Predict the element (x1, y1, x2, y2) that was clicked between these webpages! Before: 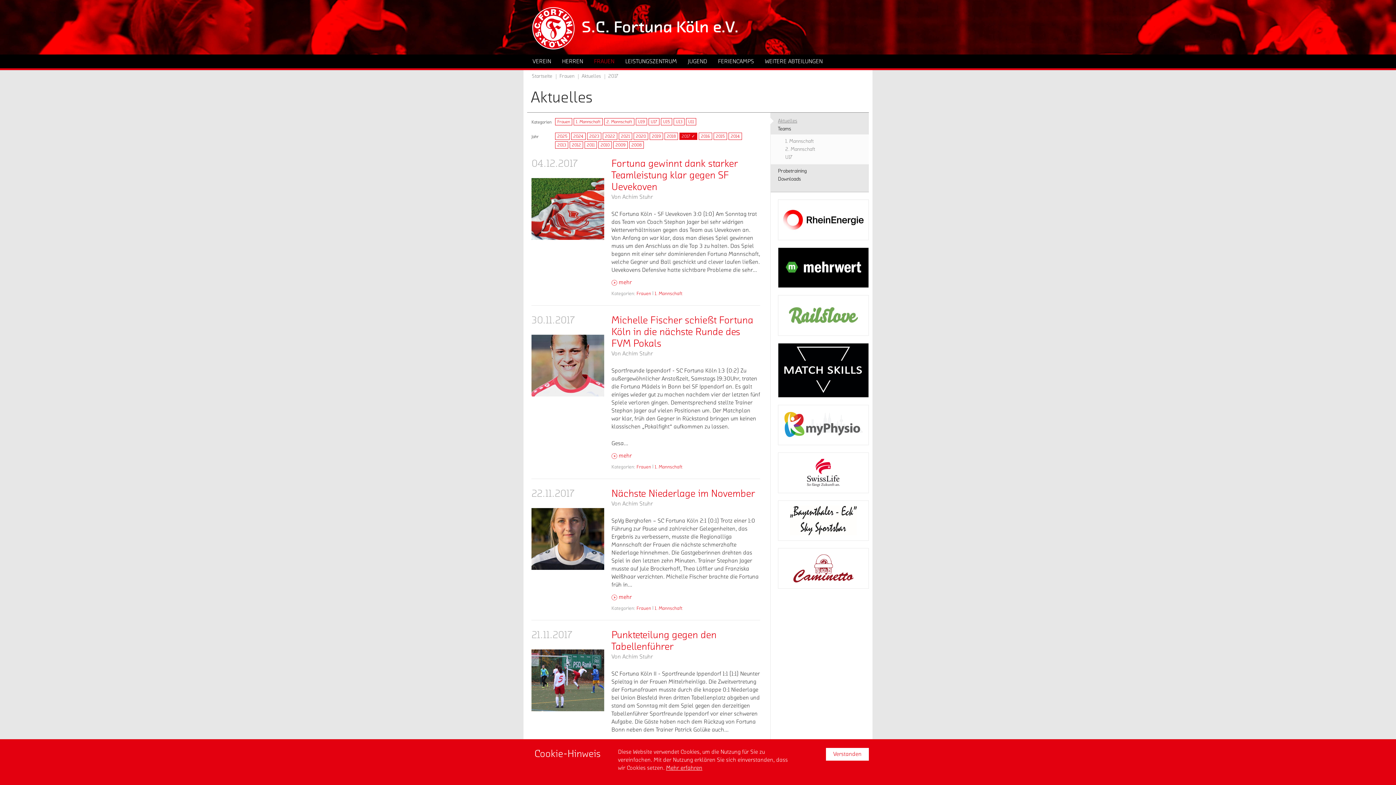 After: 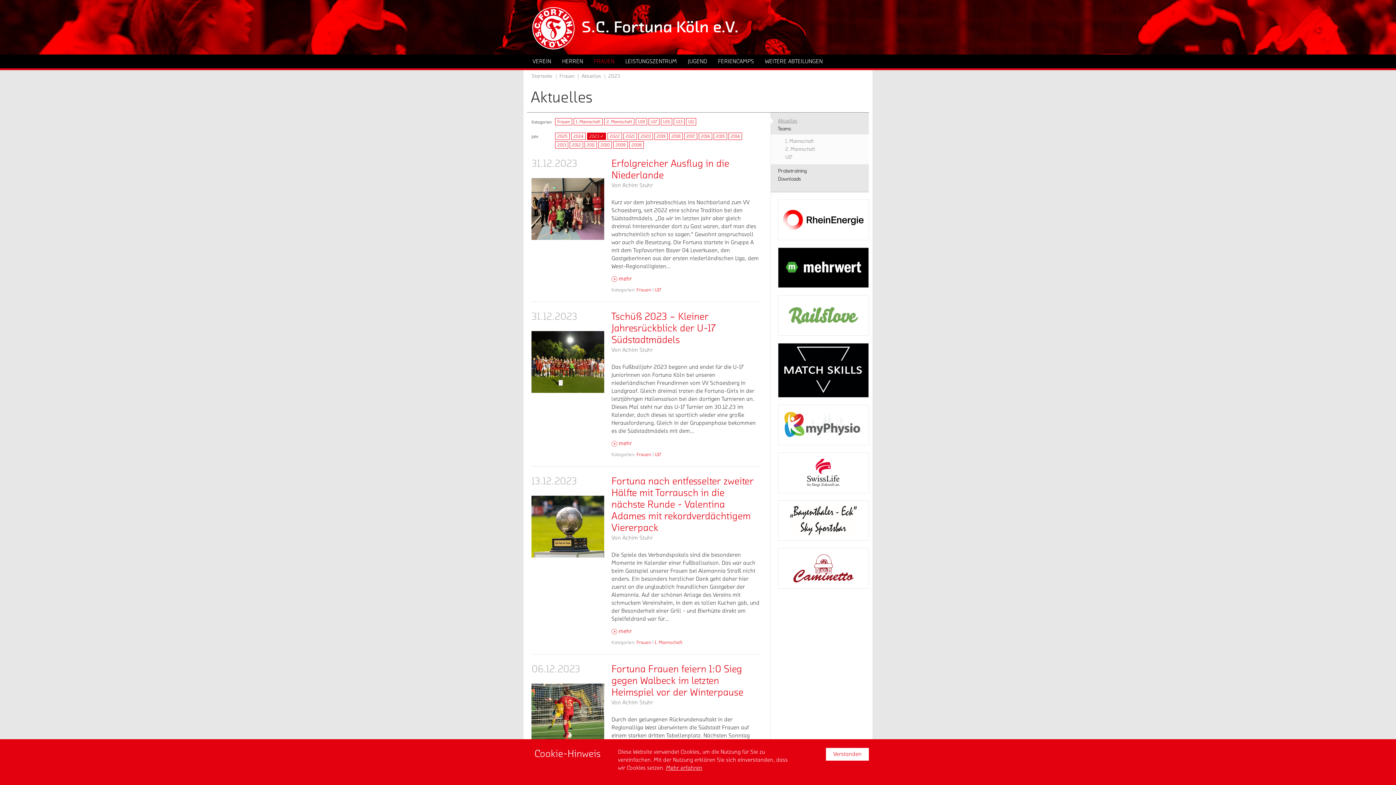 Action: label: 2023 bbox: (587, 132, 601, 140)